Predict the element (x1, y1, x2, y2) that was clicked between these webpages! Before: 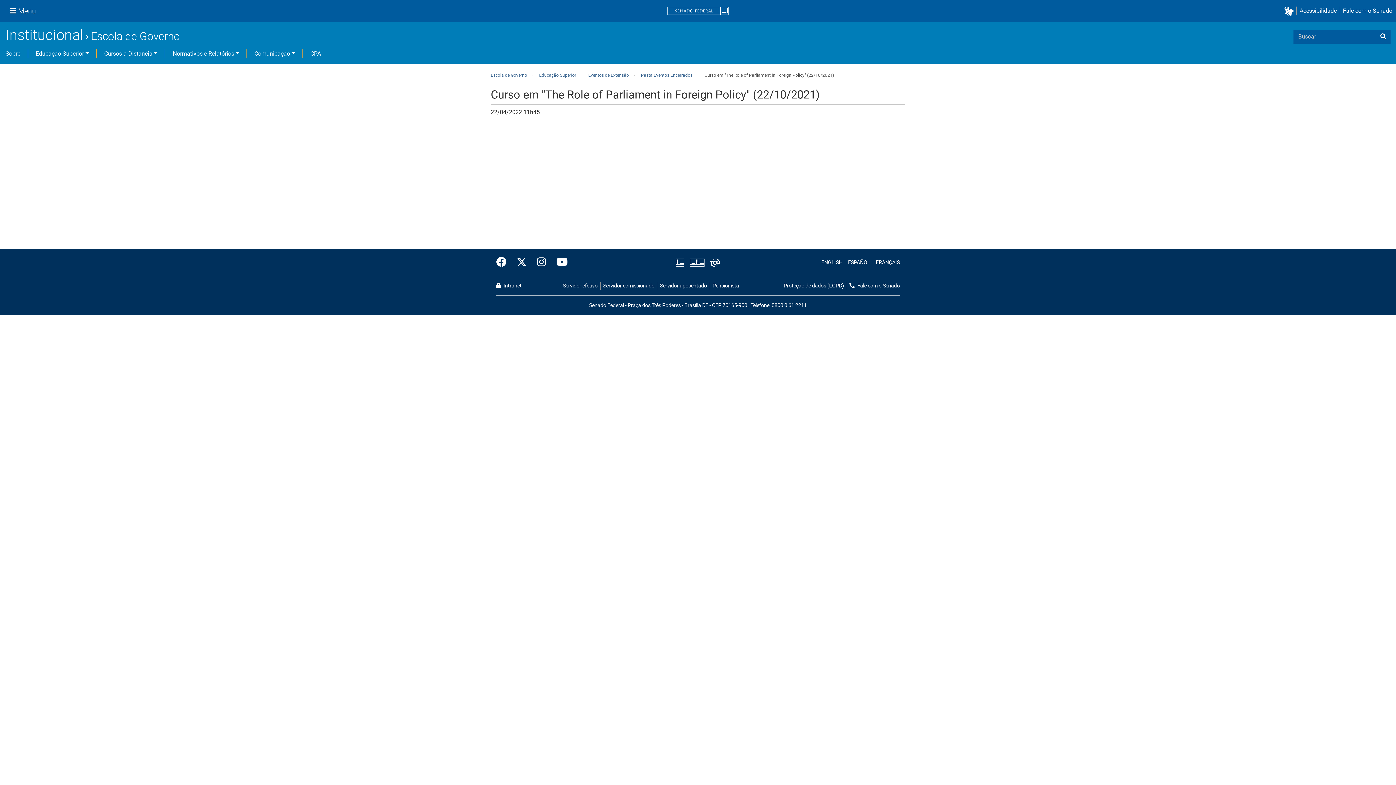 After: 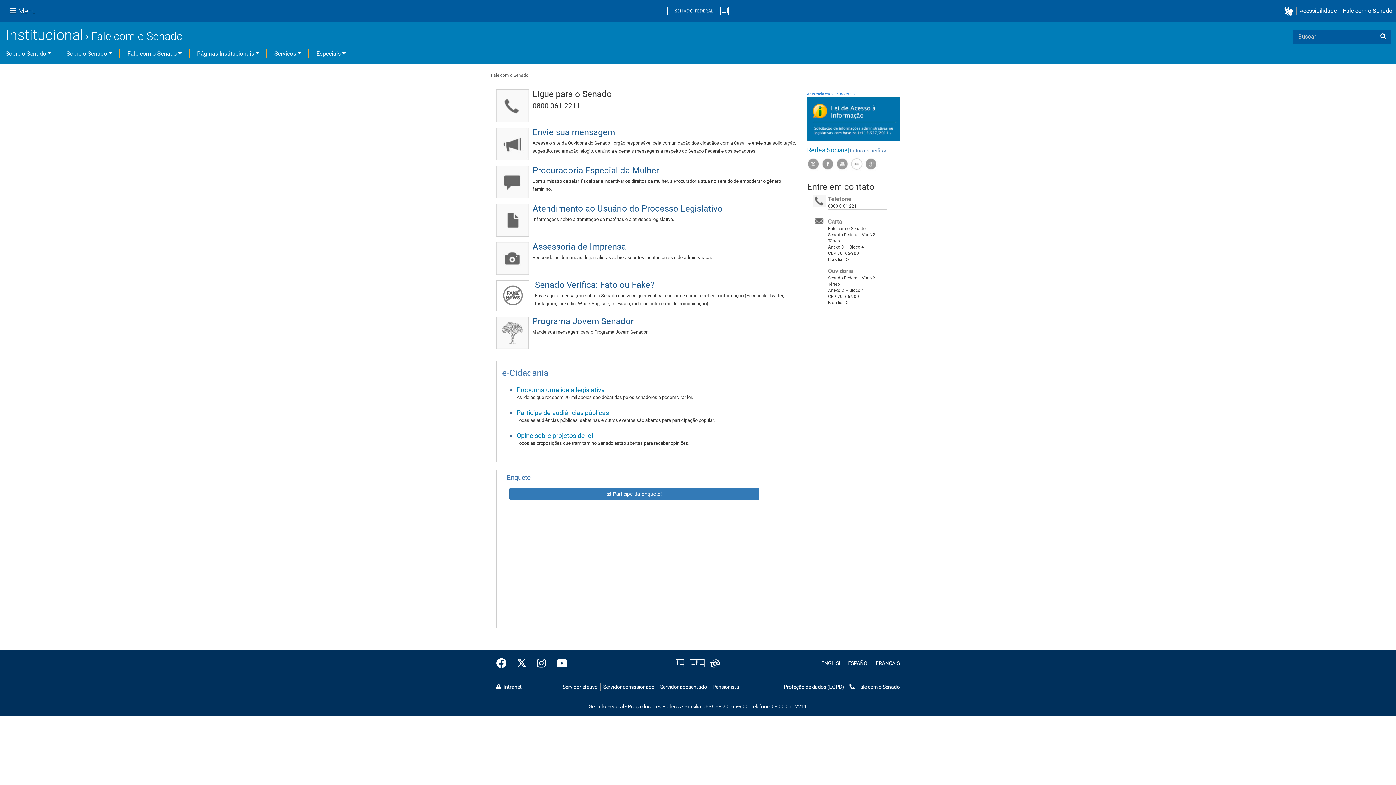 Action: label:  Fale com o Senado bbox: (846, 282, 900, 289)